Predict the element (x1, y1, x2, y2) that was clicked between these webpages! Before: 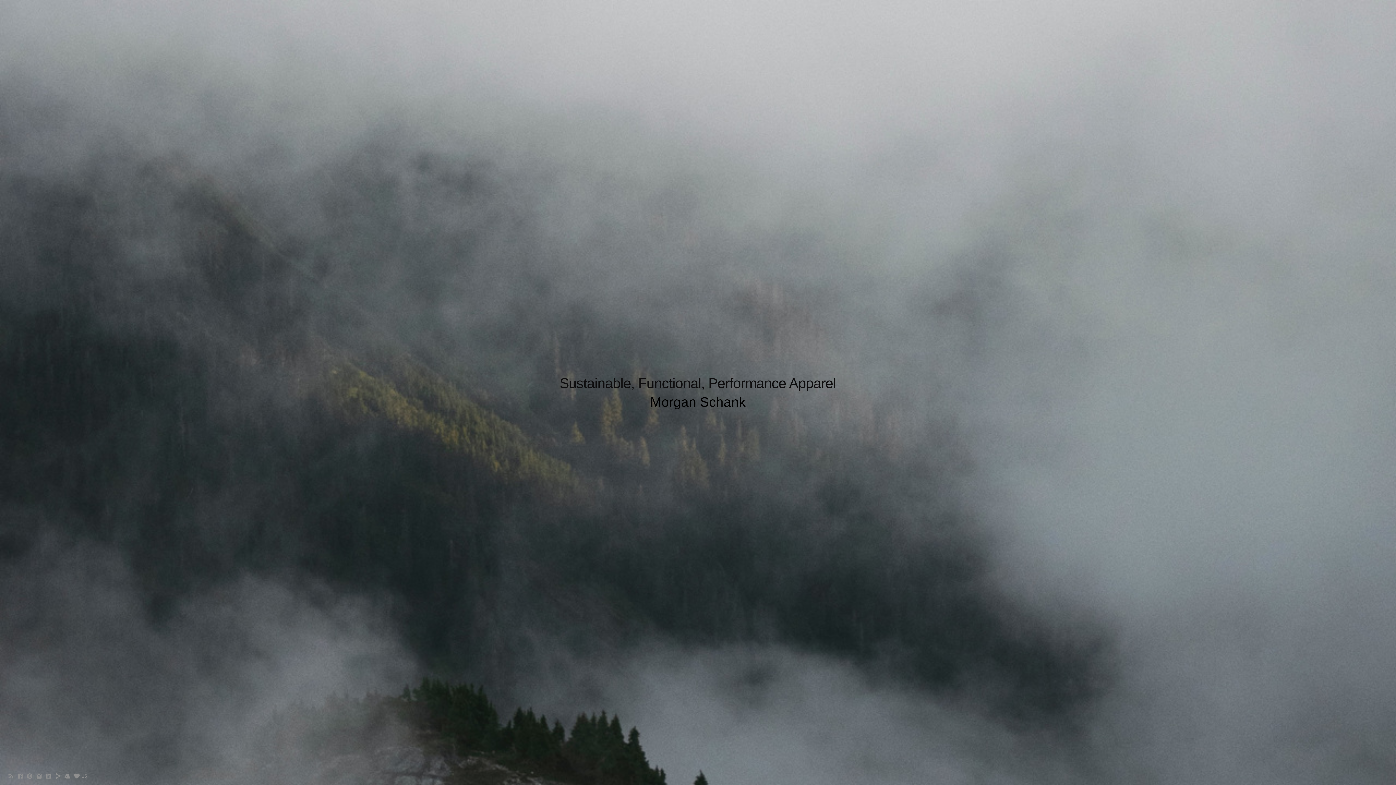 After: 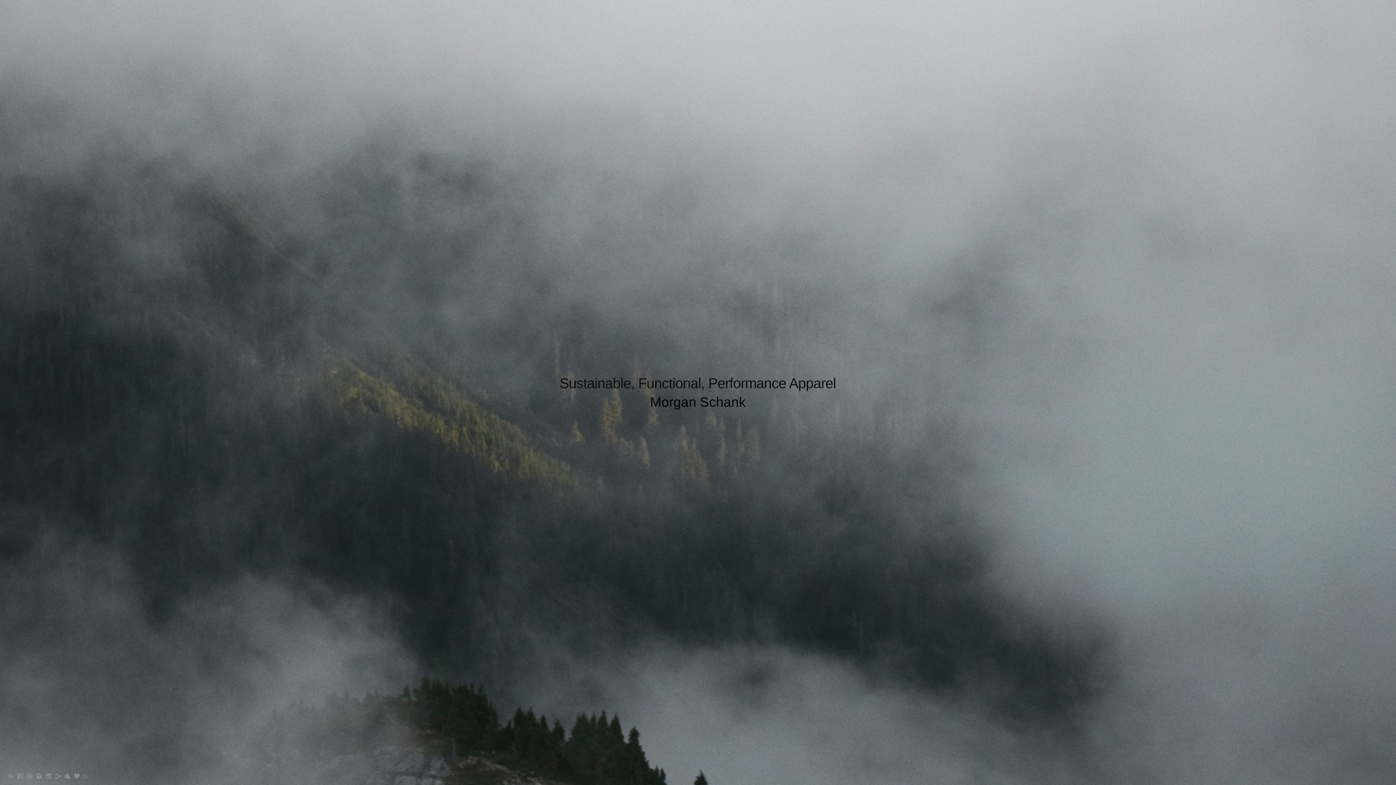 Action: bbox: (26, 775, 33, 781)